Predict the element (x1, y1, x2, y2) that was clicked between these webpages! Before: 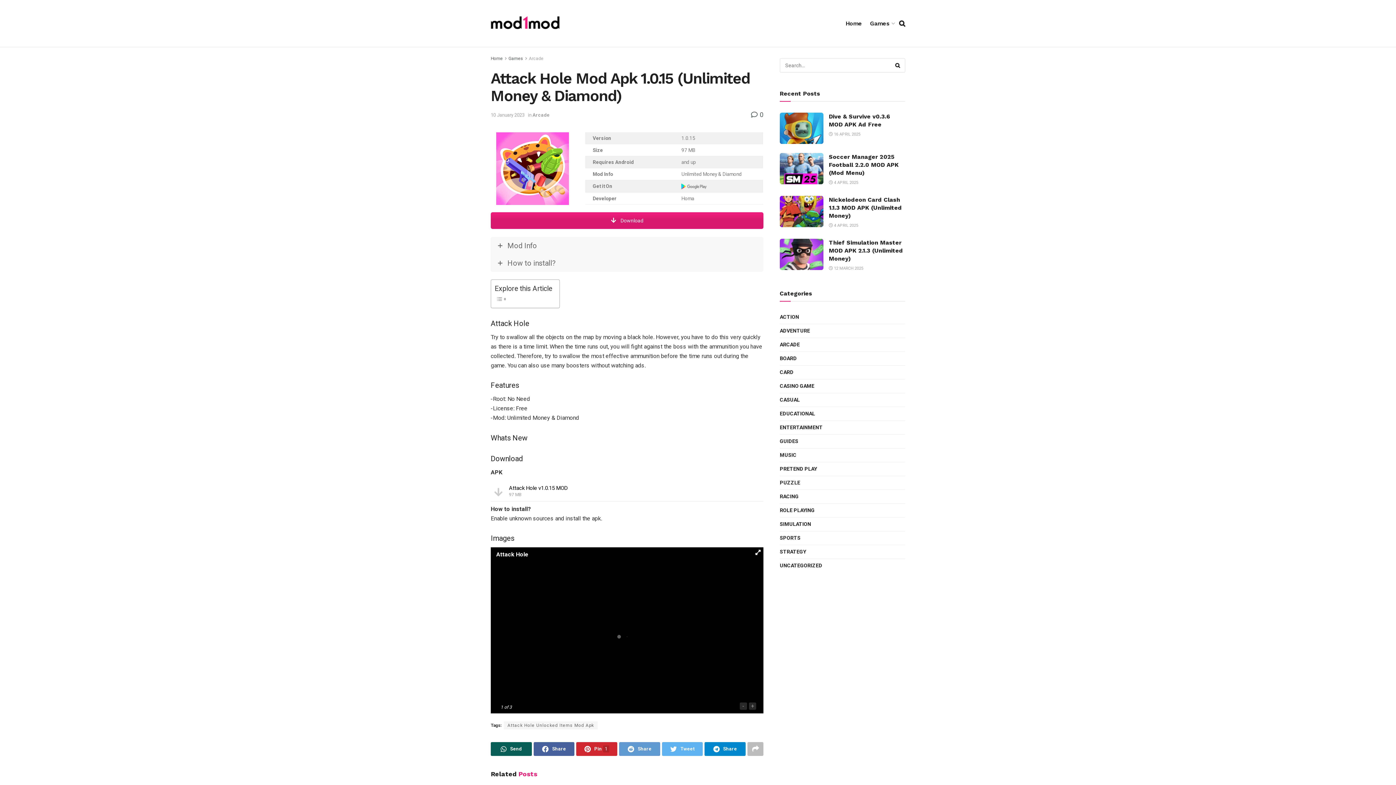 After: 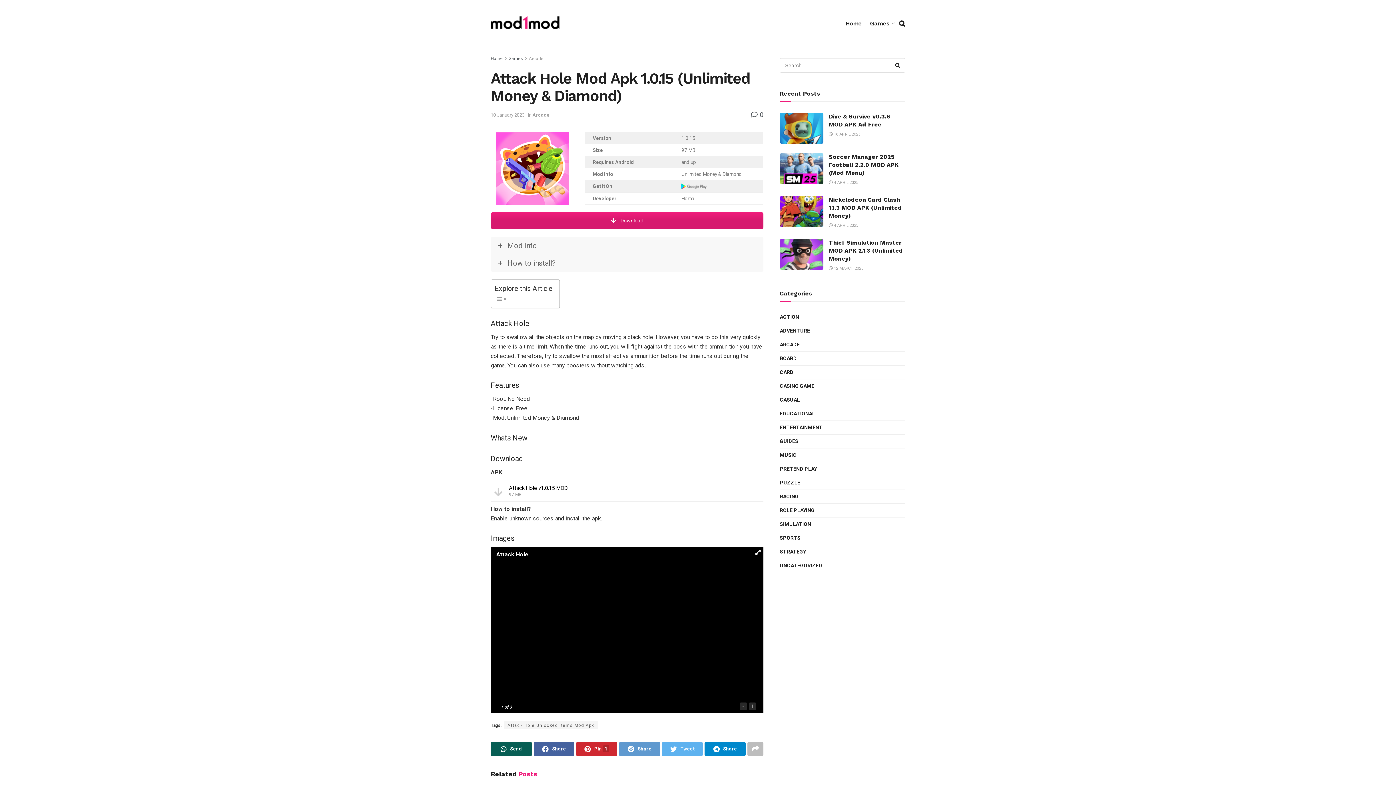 Action: bbox: (490, 112, 524, 117) label: 10 January 2023